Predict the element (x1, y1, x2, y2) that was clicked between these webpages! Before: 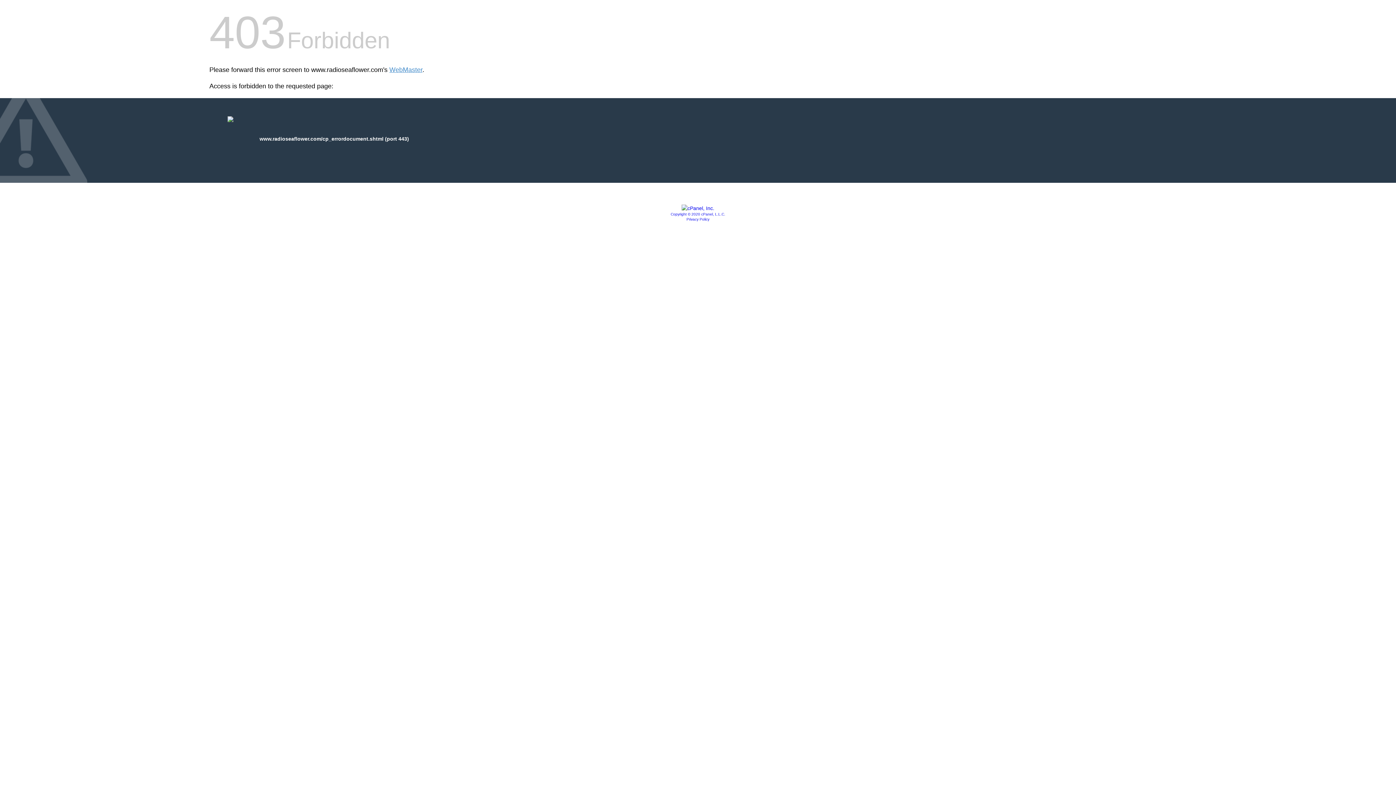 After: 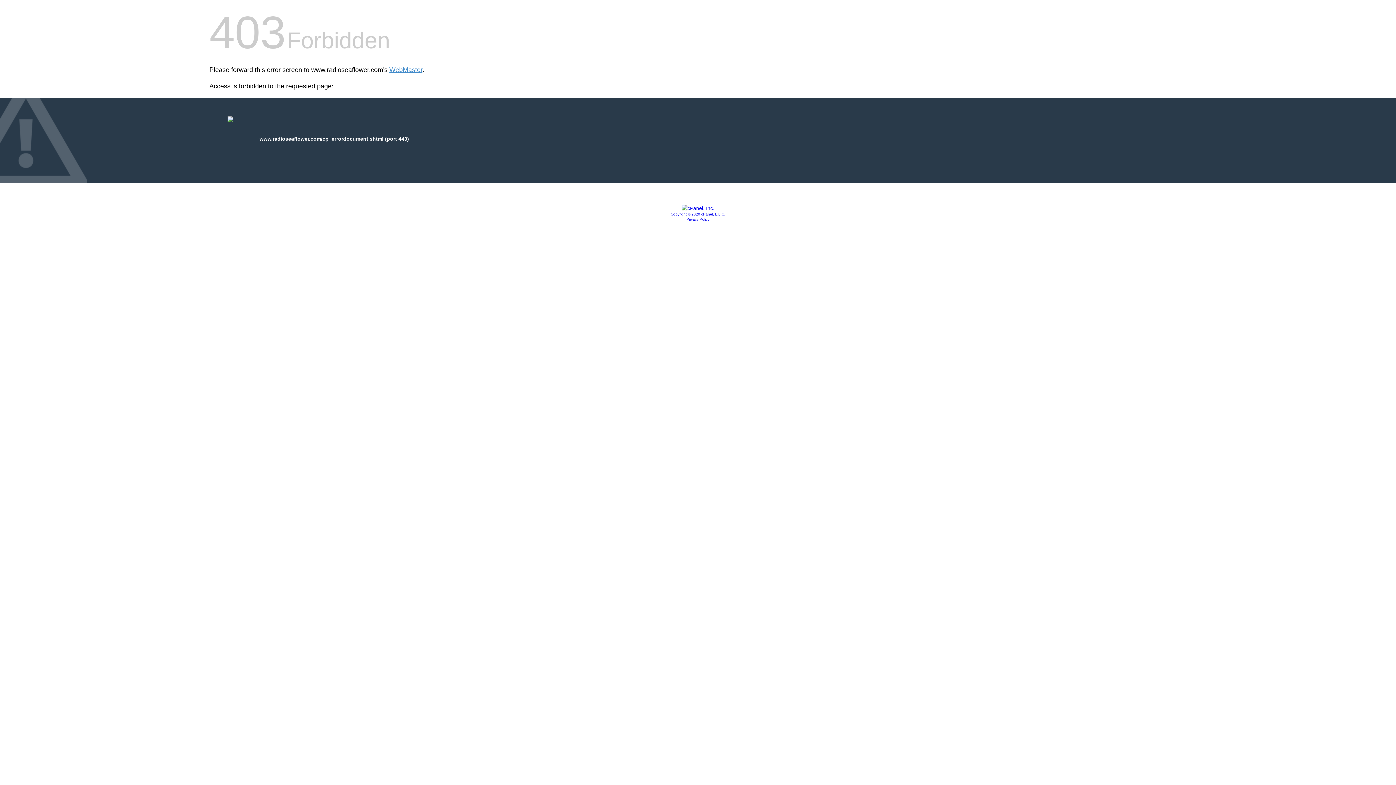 Action: label: Privacy Policy bbox: (686, 217, 709, 221)